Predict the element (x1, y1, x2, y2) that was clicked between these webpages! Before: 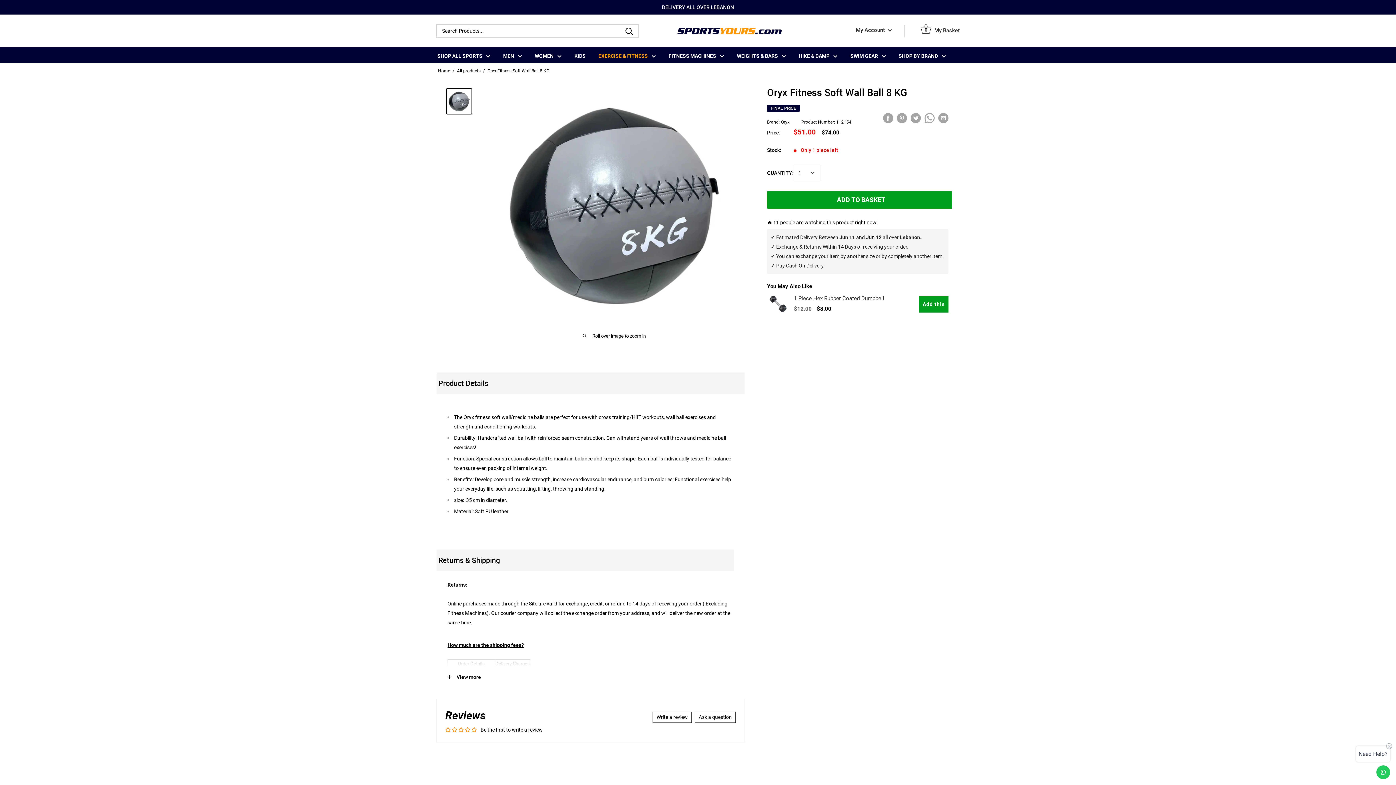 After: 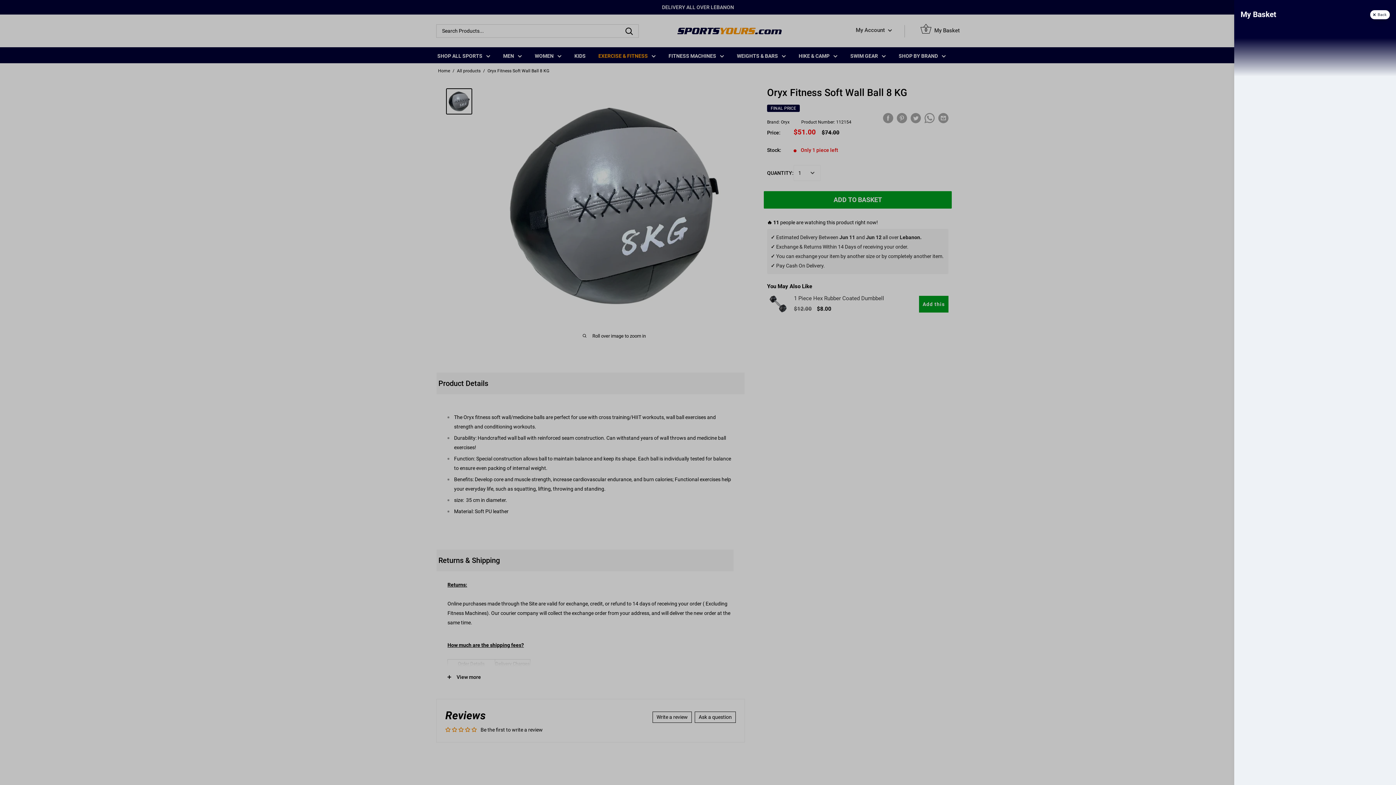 Action: bbox: (767, 191, 955, 208) label: ADD TO BASKET